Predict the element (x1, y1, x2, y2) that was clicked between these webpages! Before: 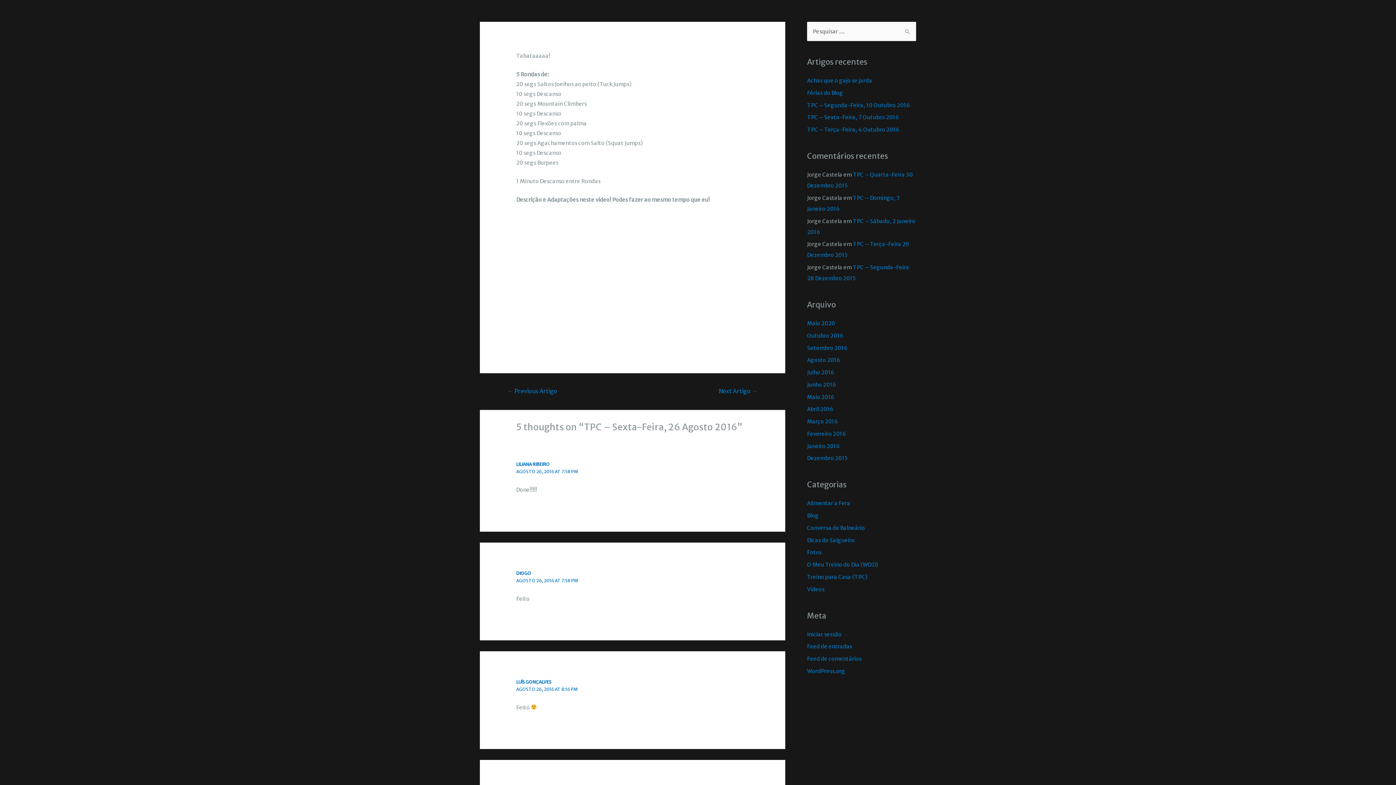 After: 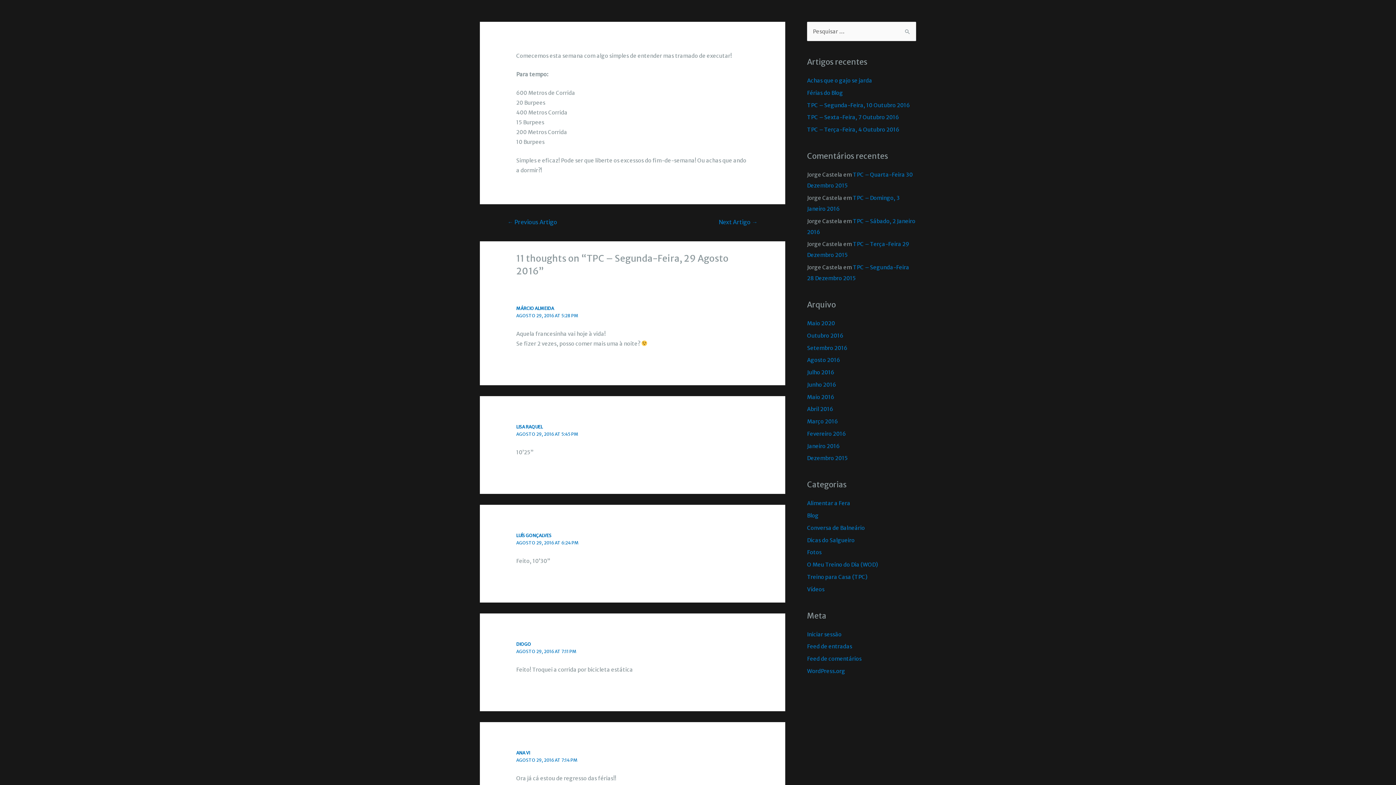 Action: bbox: (710, 385, 766, 398) label: Next Artigo →